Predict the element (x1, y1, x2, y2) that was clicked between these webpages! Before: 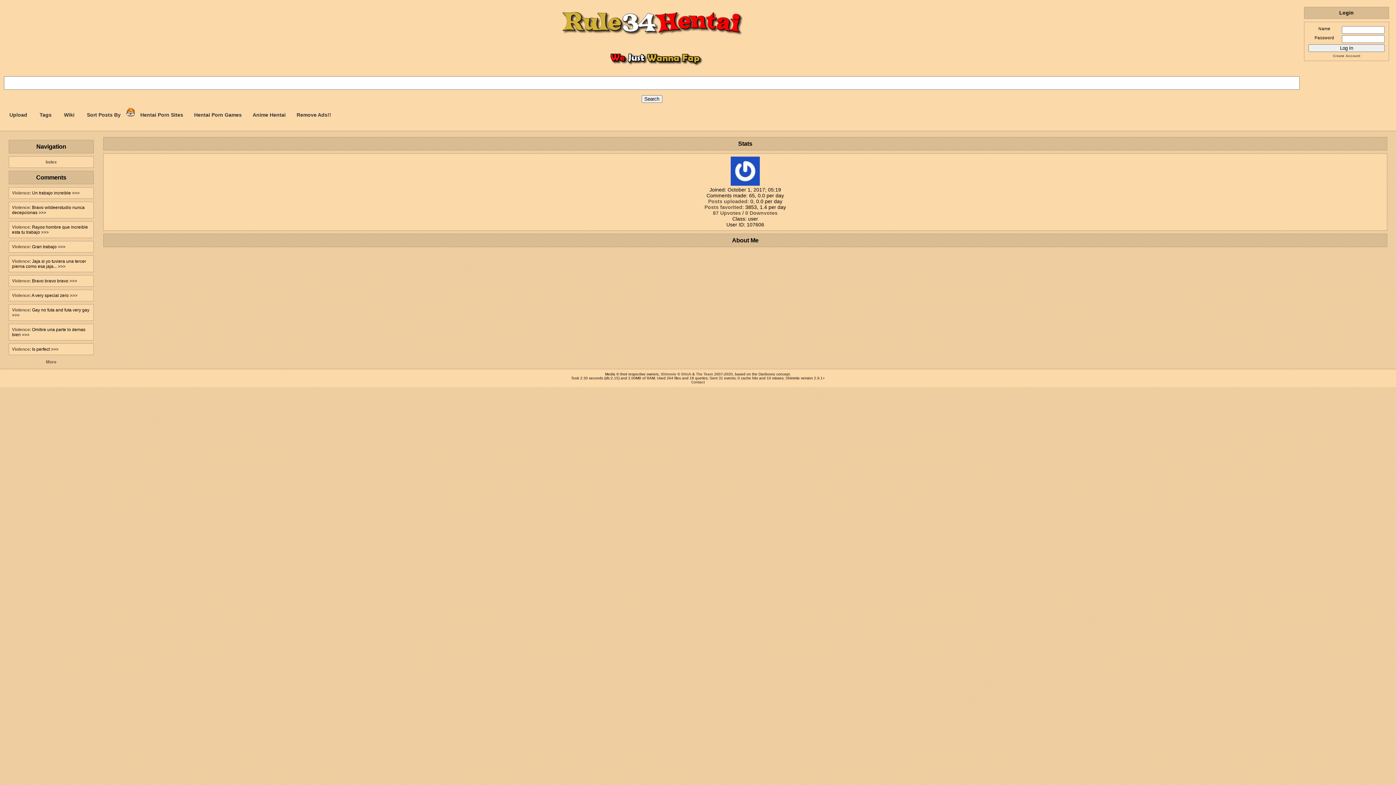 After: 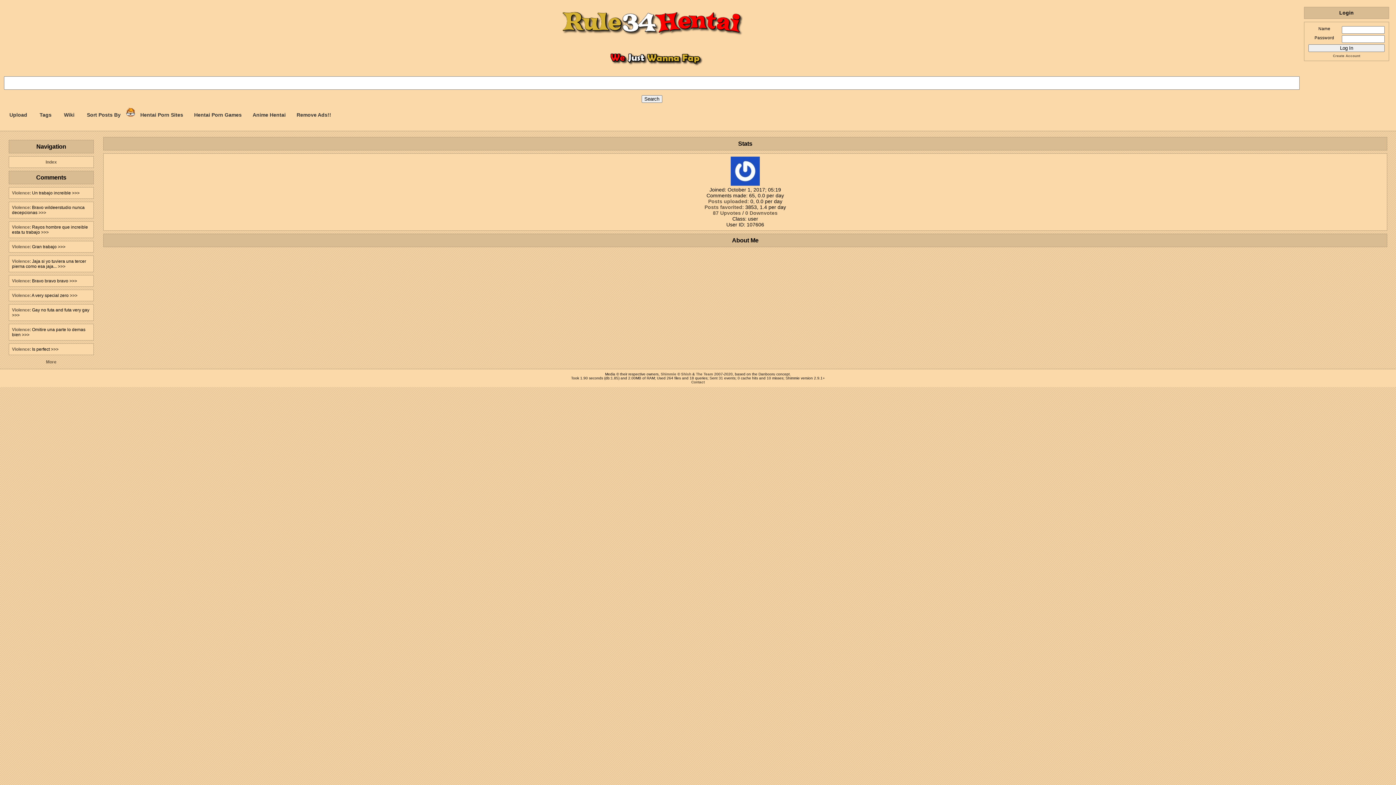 Action: label: Violence bbox: (12, 244, 29, 249)